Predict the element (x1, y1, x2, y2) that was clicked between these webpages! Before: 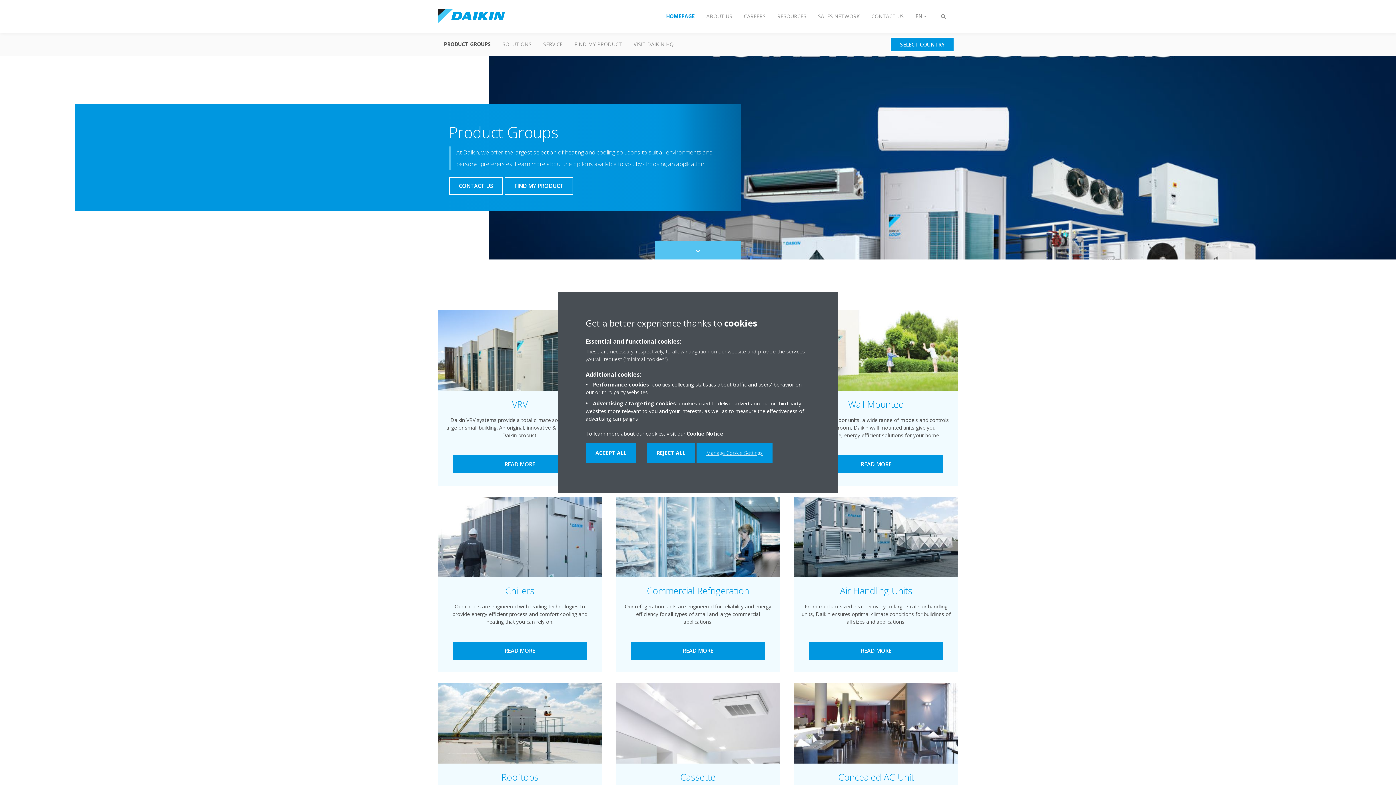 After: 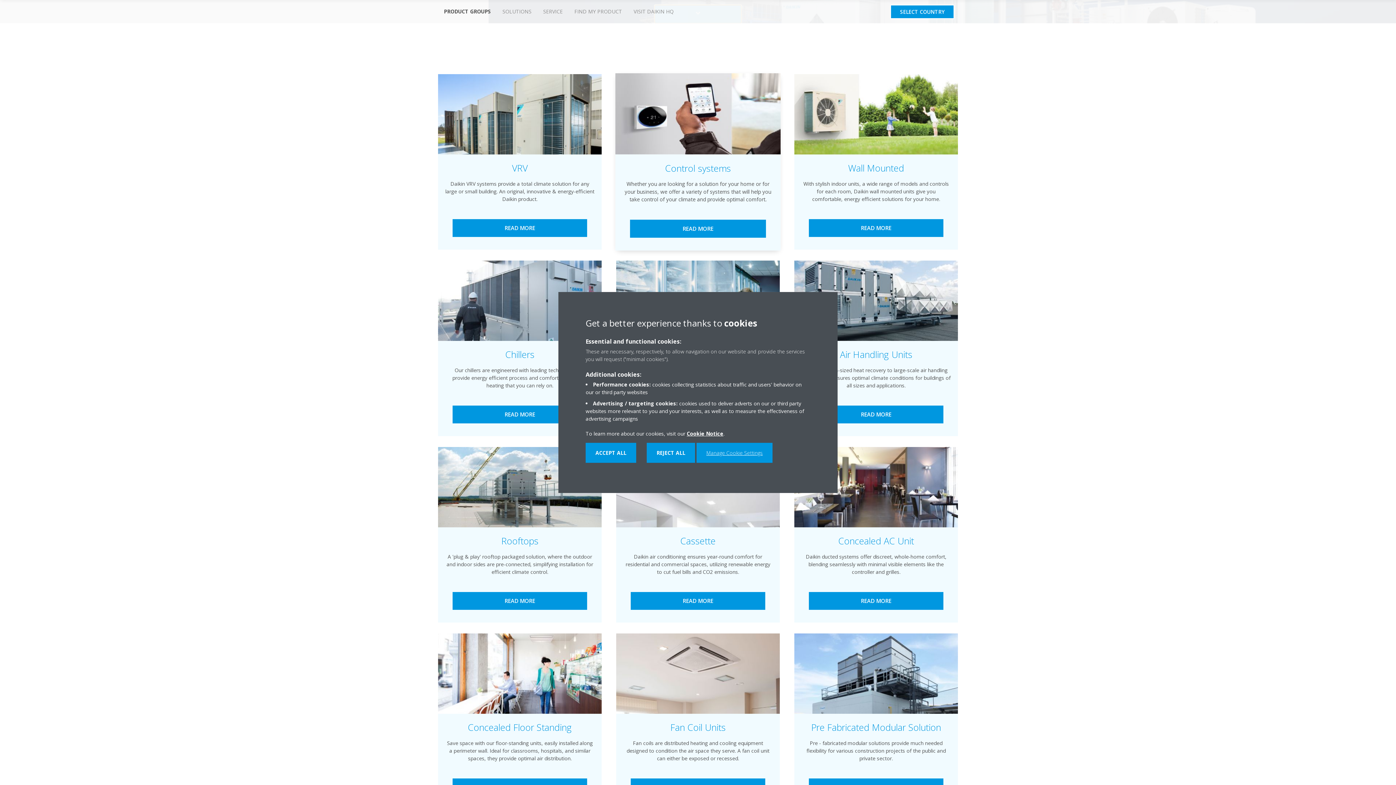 Action: label: Scroll to content bbox: (654, 241, 741, 259)